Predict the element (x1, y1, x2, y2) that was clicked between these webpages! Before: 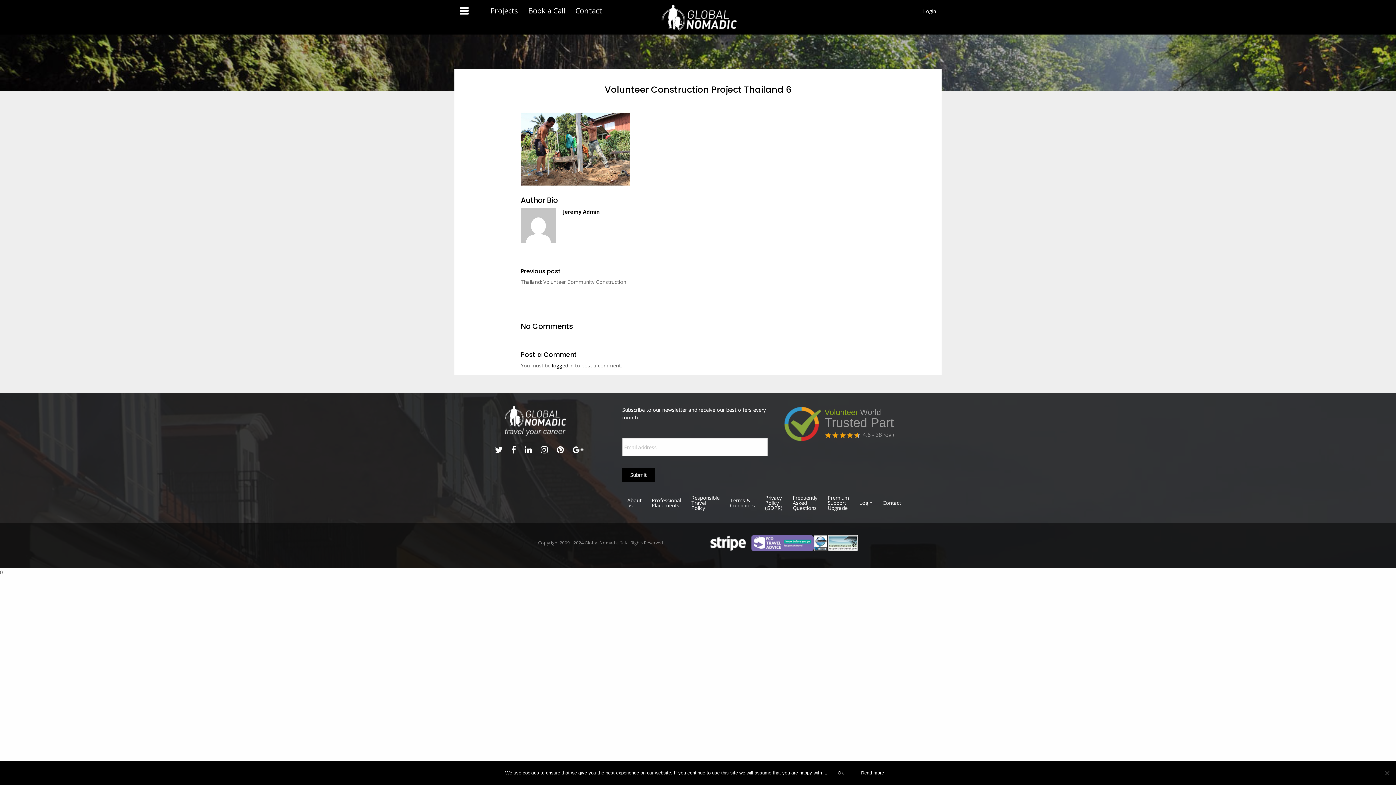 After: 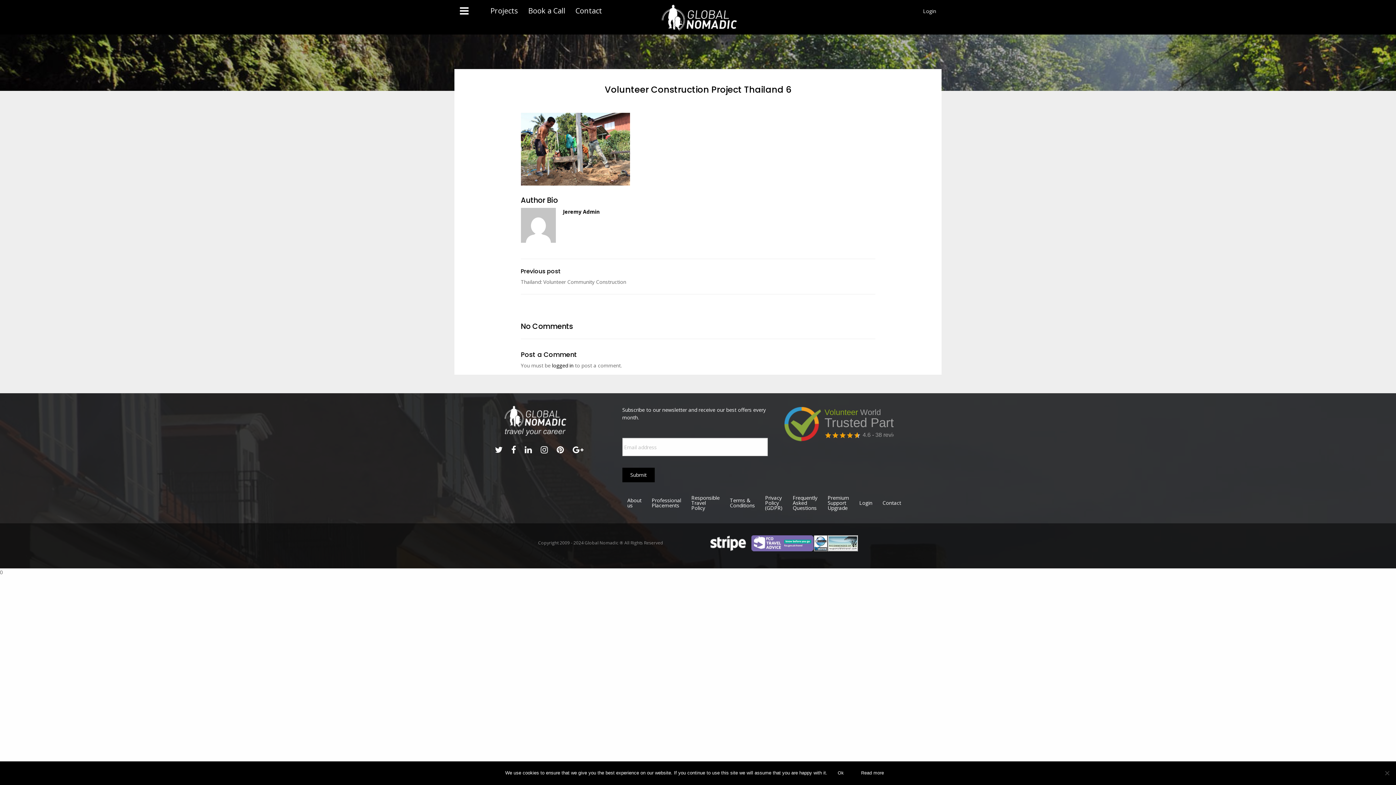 Action: bbox: (751, 535, 814, 551)